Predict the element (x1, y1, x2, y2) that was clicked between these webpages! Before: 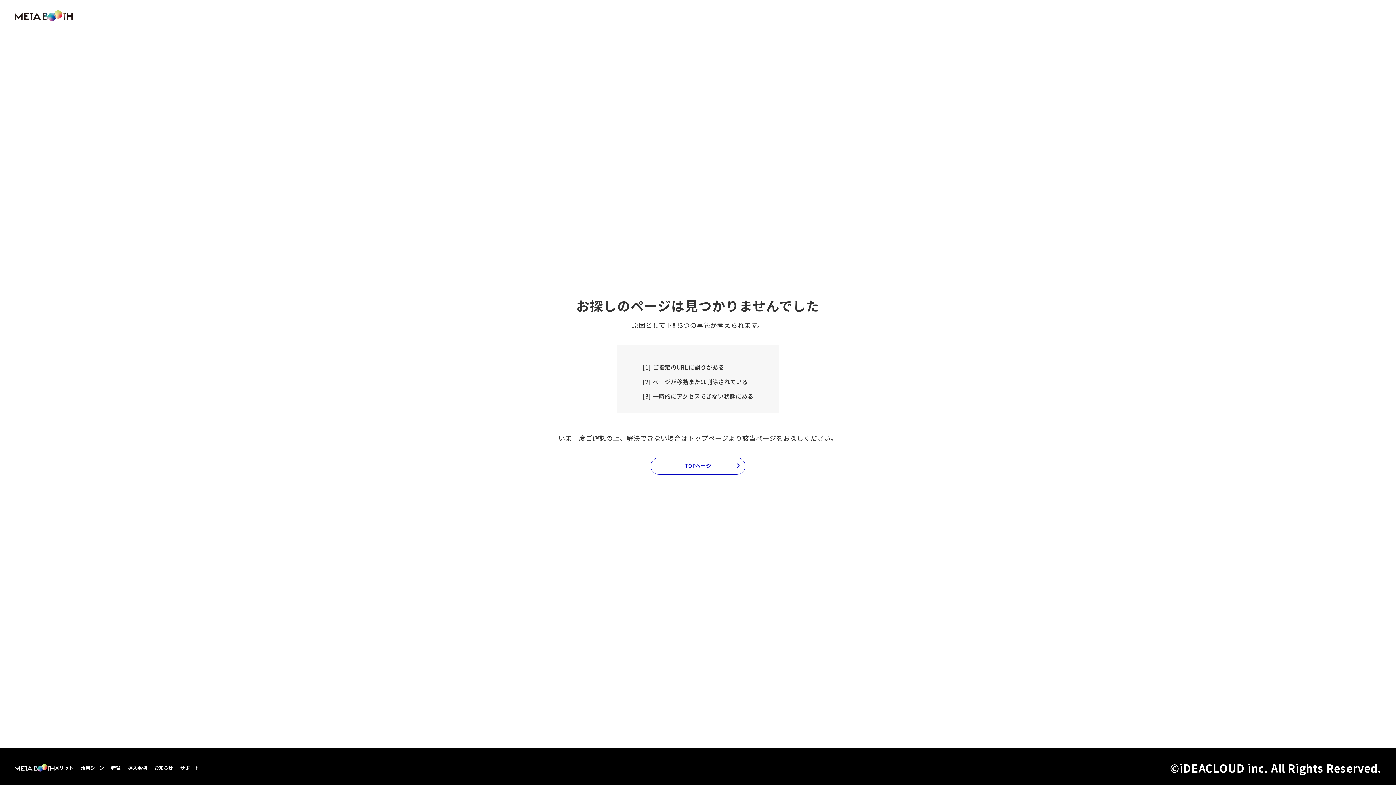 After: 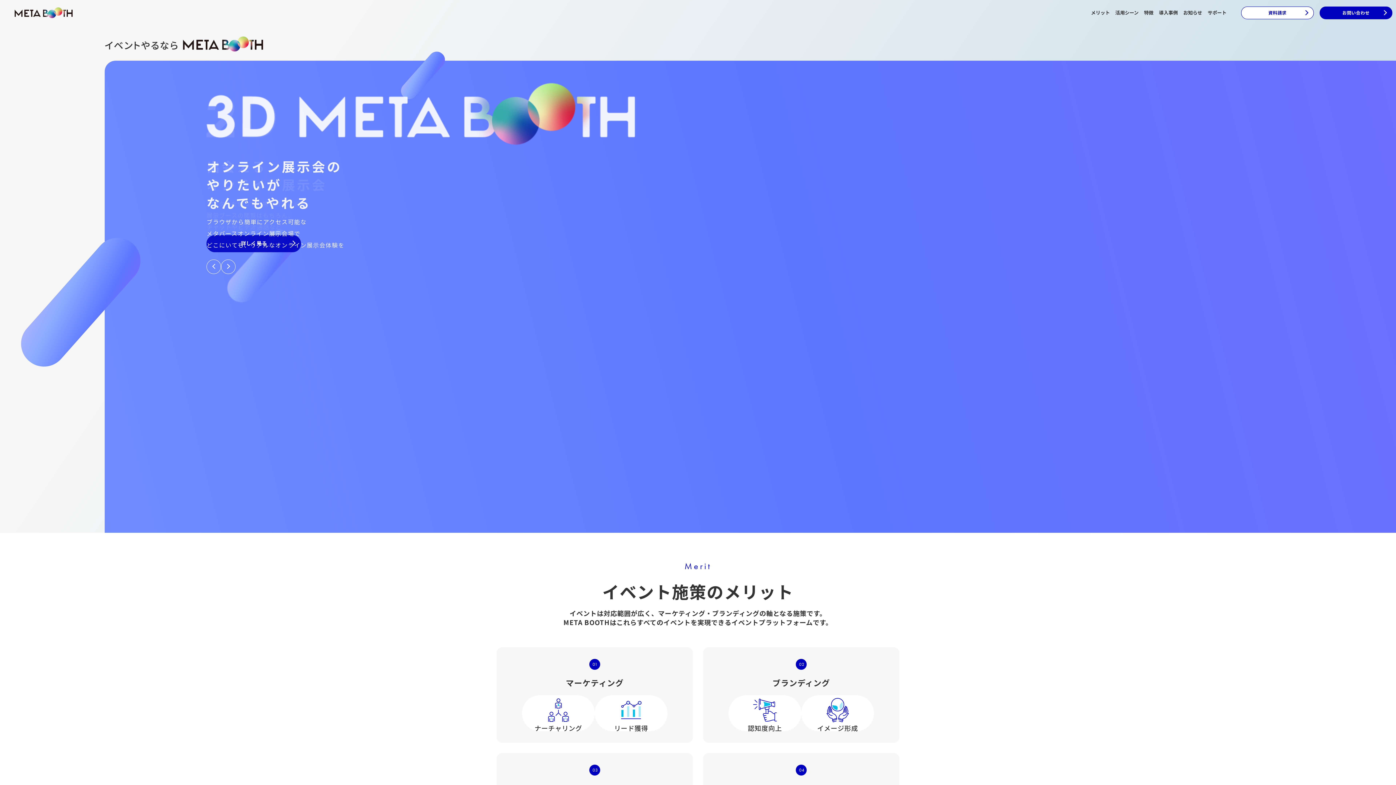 Action: label: TOPページ bbox: (650, 457, 745, 474)